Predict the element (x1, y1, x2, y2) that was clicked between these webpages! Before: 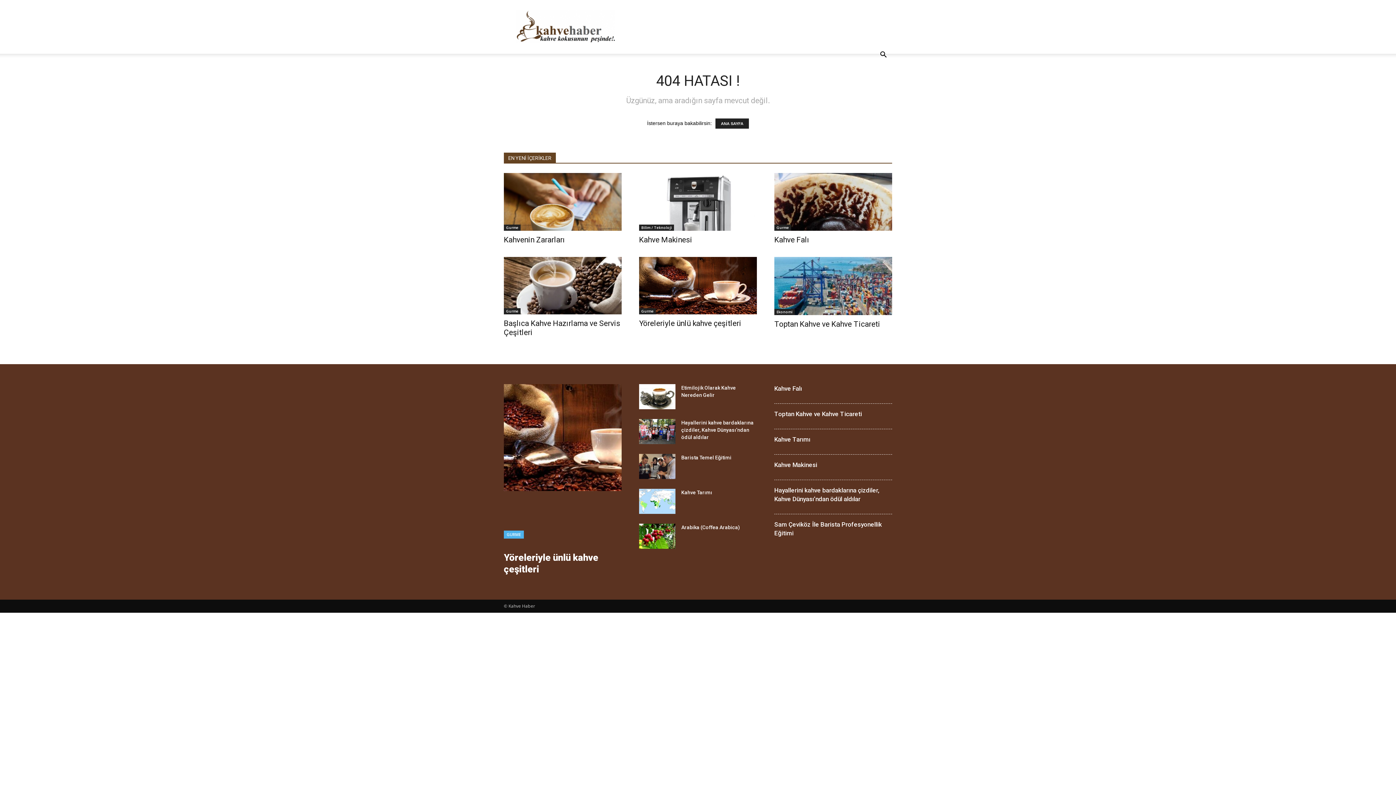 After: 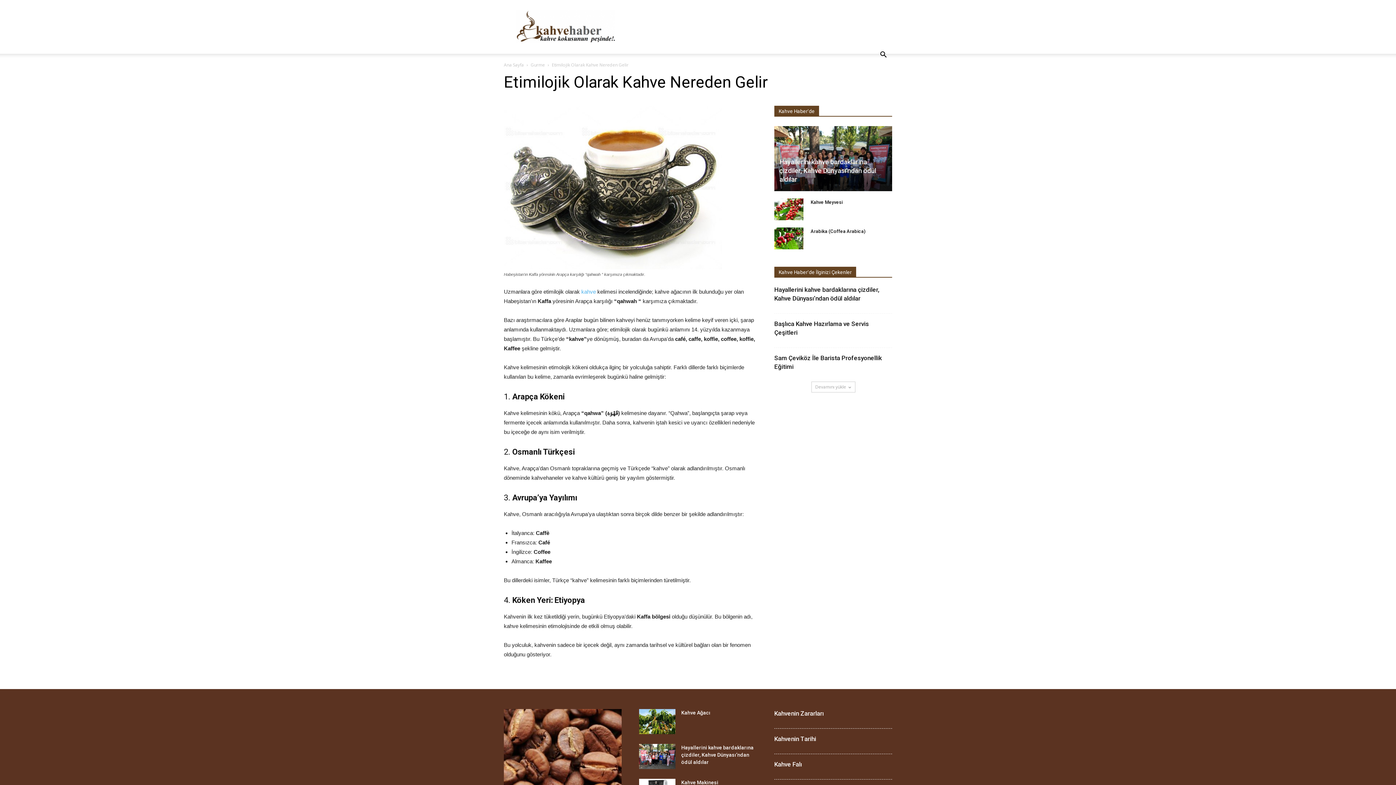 Action: bbox: (639, 384, 675, 409)